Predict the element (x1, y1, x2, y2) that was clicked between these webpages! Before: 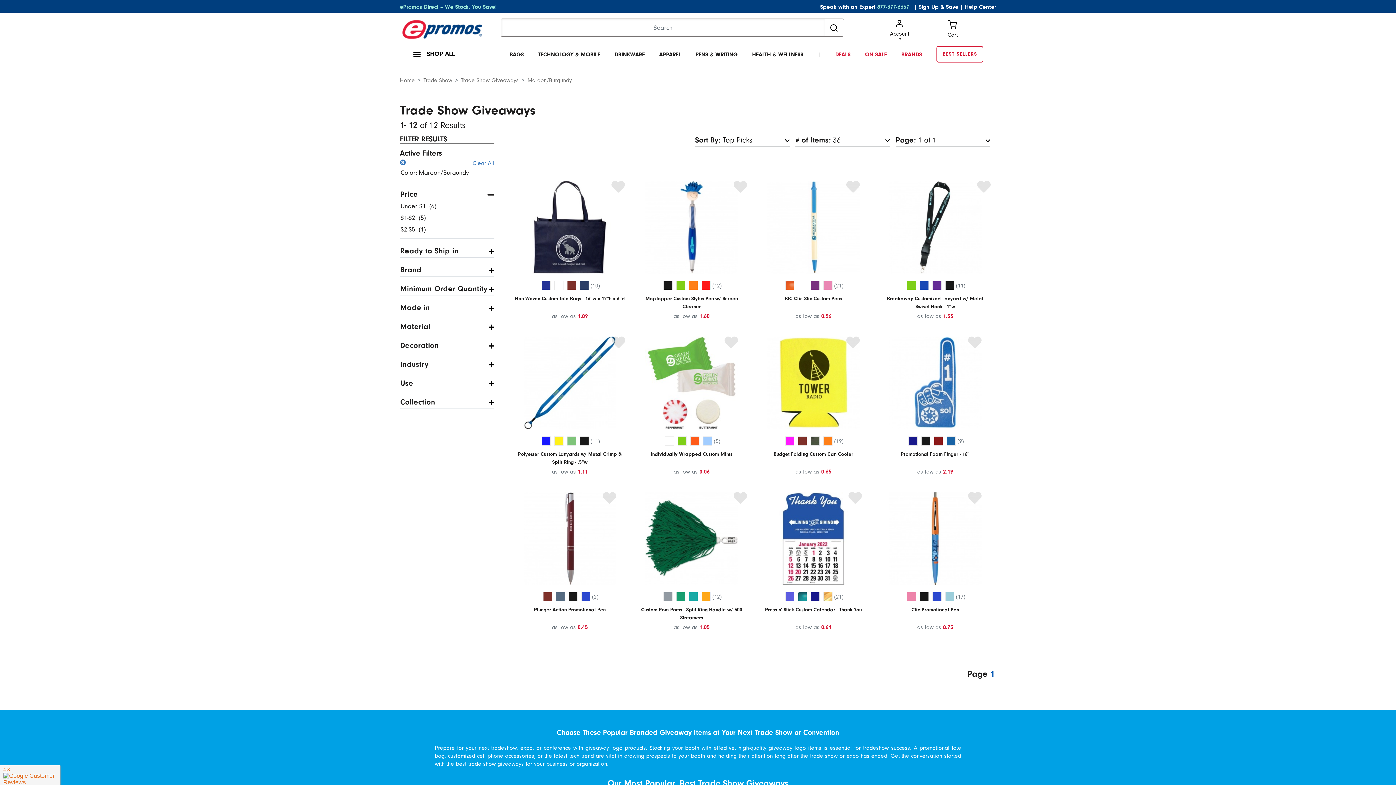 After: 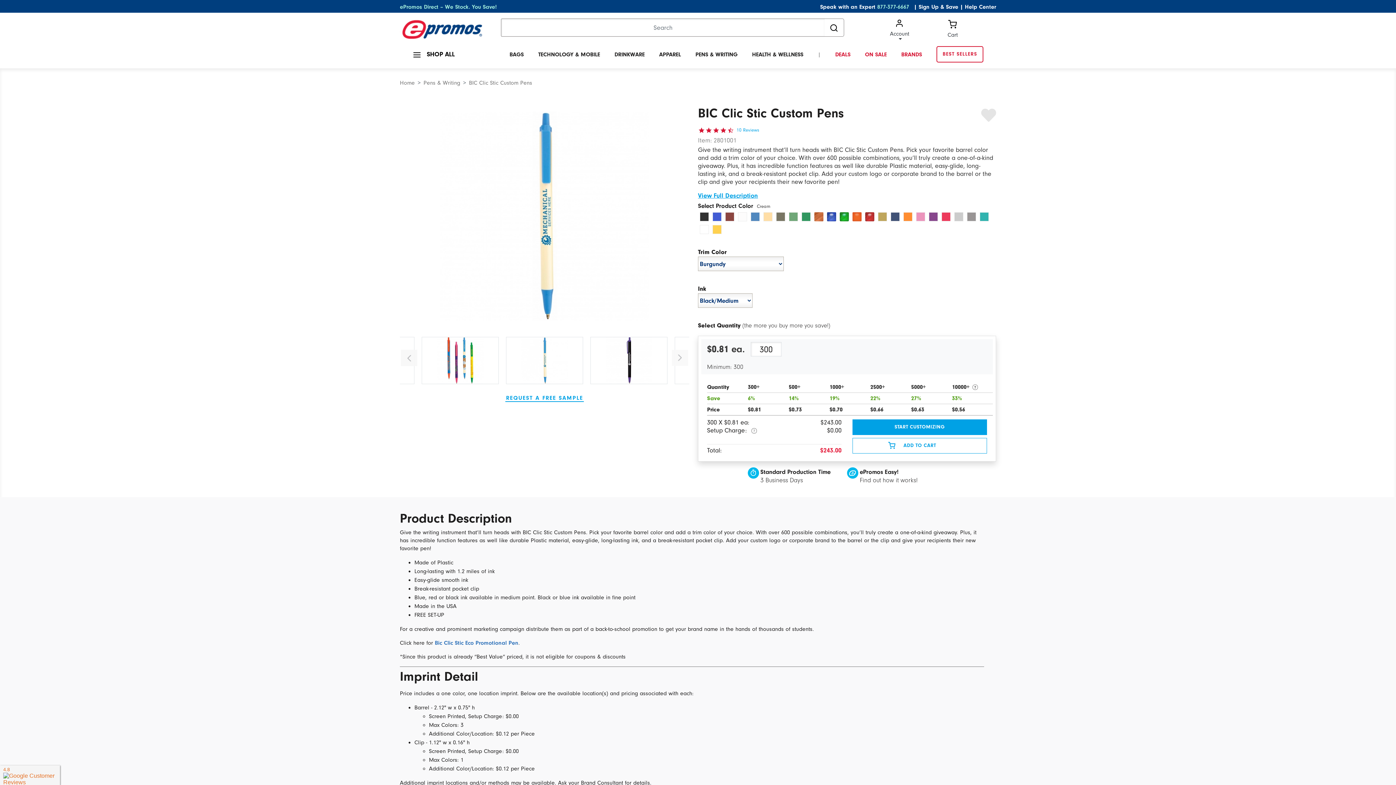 Action: label: (21) bbox: (834, 281, 843, 289)